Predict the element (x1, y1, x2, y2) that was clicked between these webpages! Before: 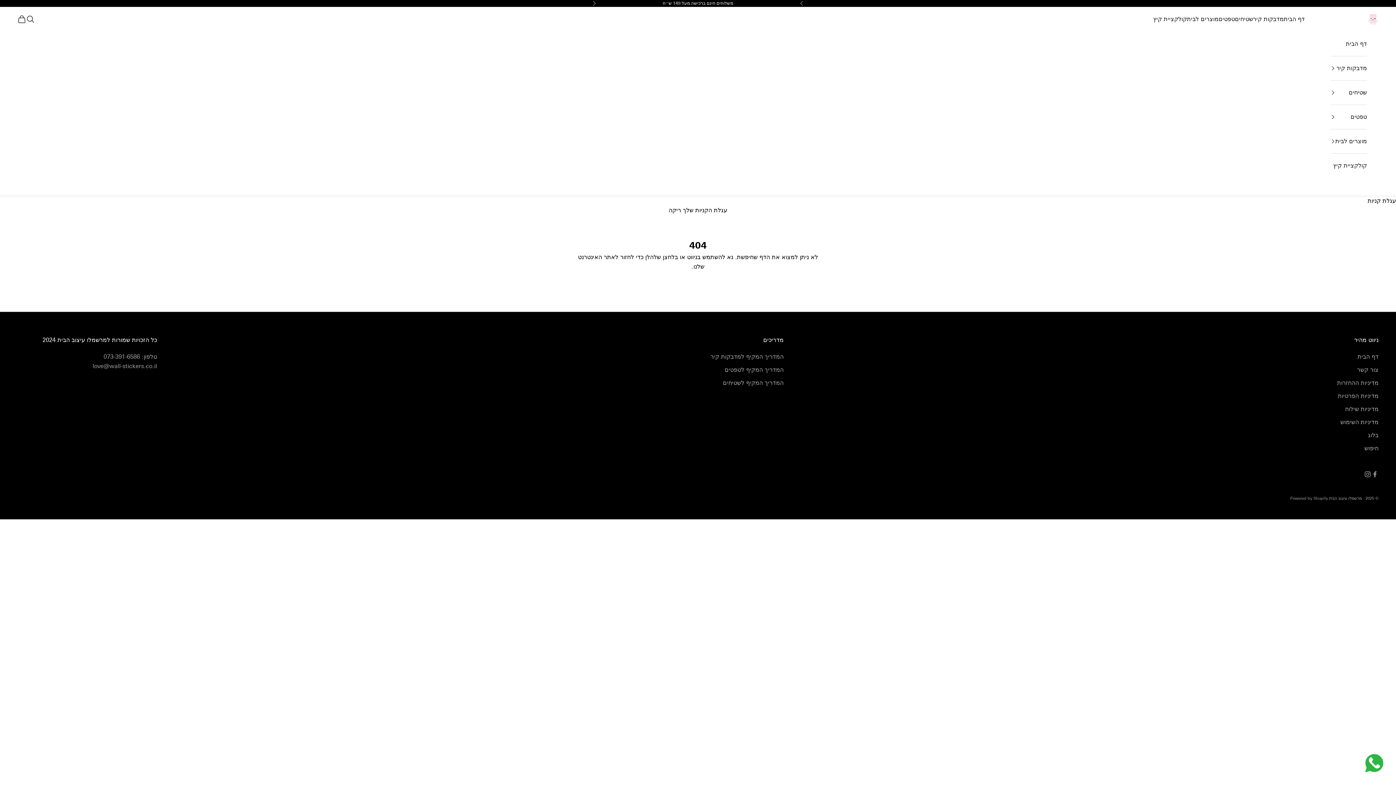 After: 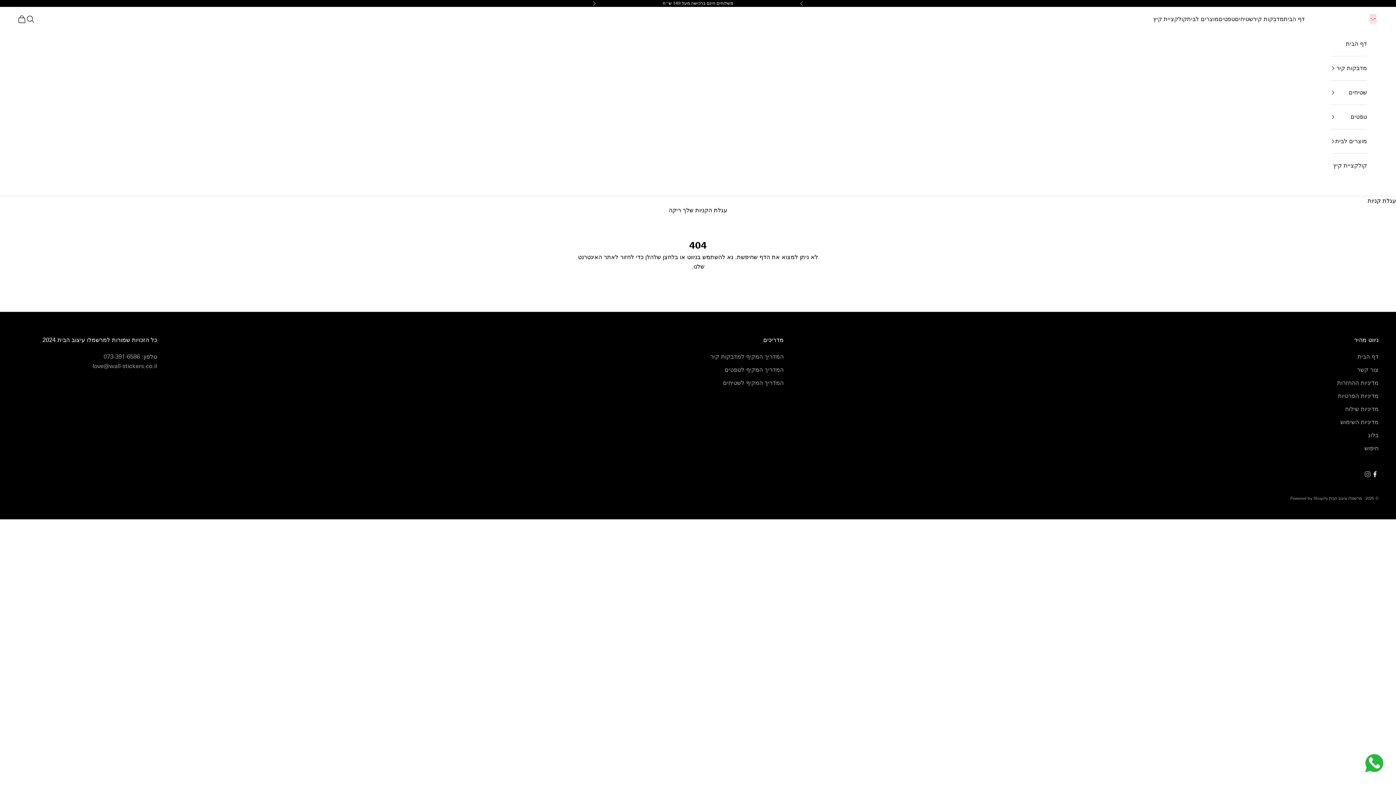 Action: label: מעקב ב-Facebook bbox: (1371, 470, 1378, 478)